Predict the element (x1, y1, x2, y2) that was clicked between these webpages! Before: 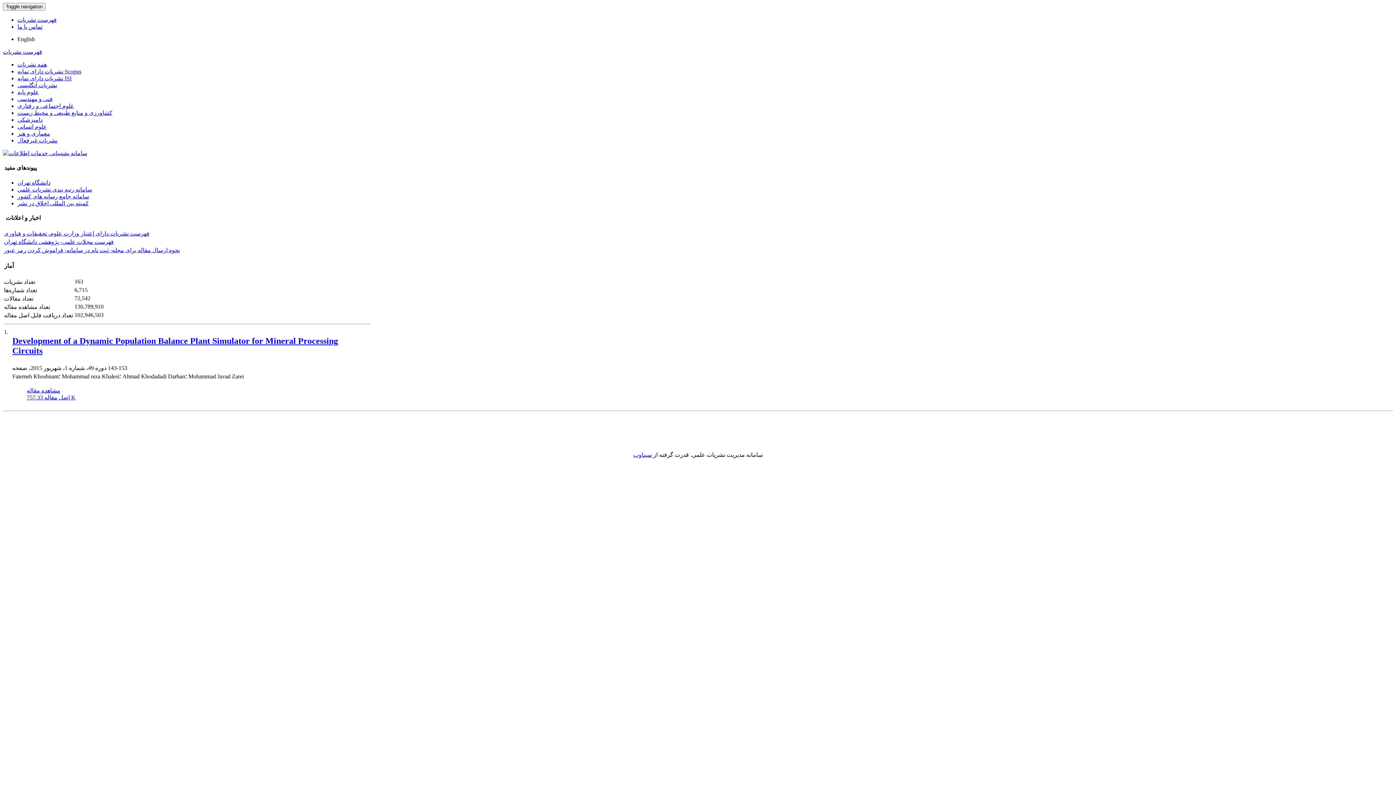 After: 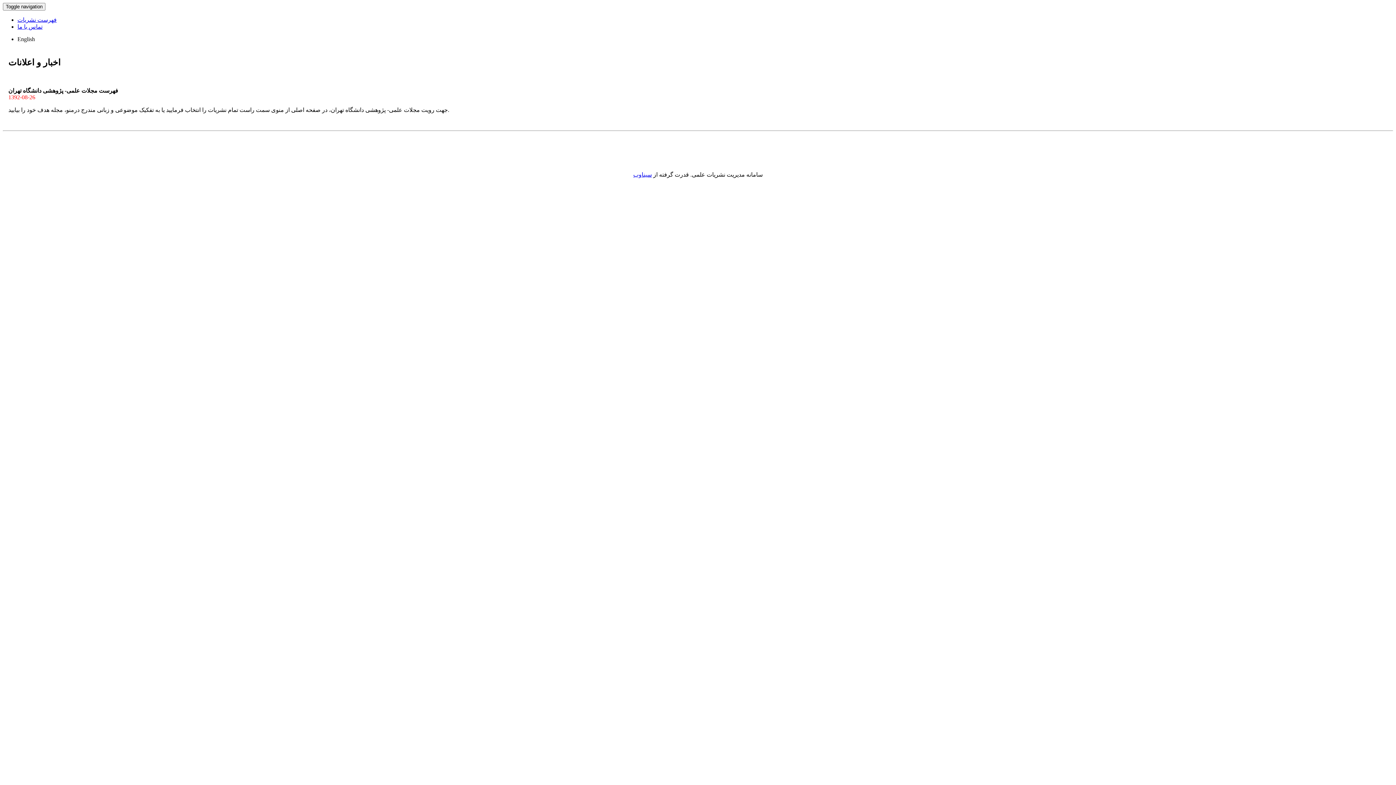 Action: label: فهرست مجلات علمی- پژوهشی دانشگاه تهران bbox: (4, 238, 113, 245)